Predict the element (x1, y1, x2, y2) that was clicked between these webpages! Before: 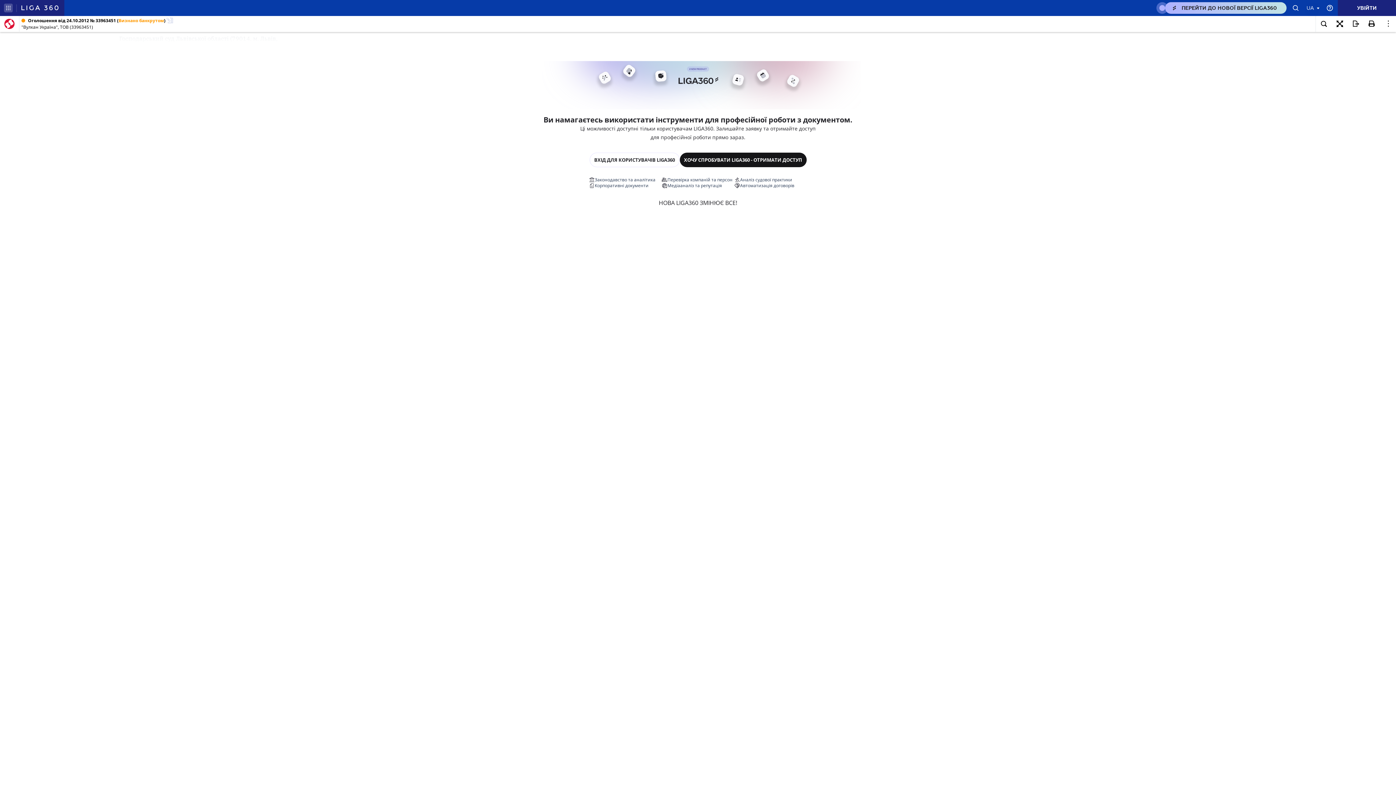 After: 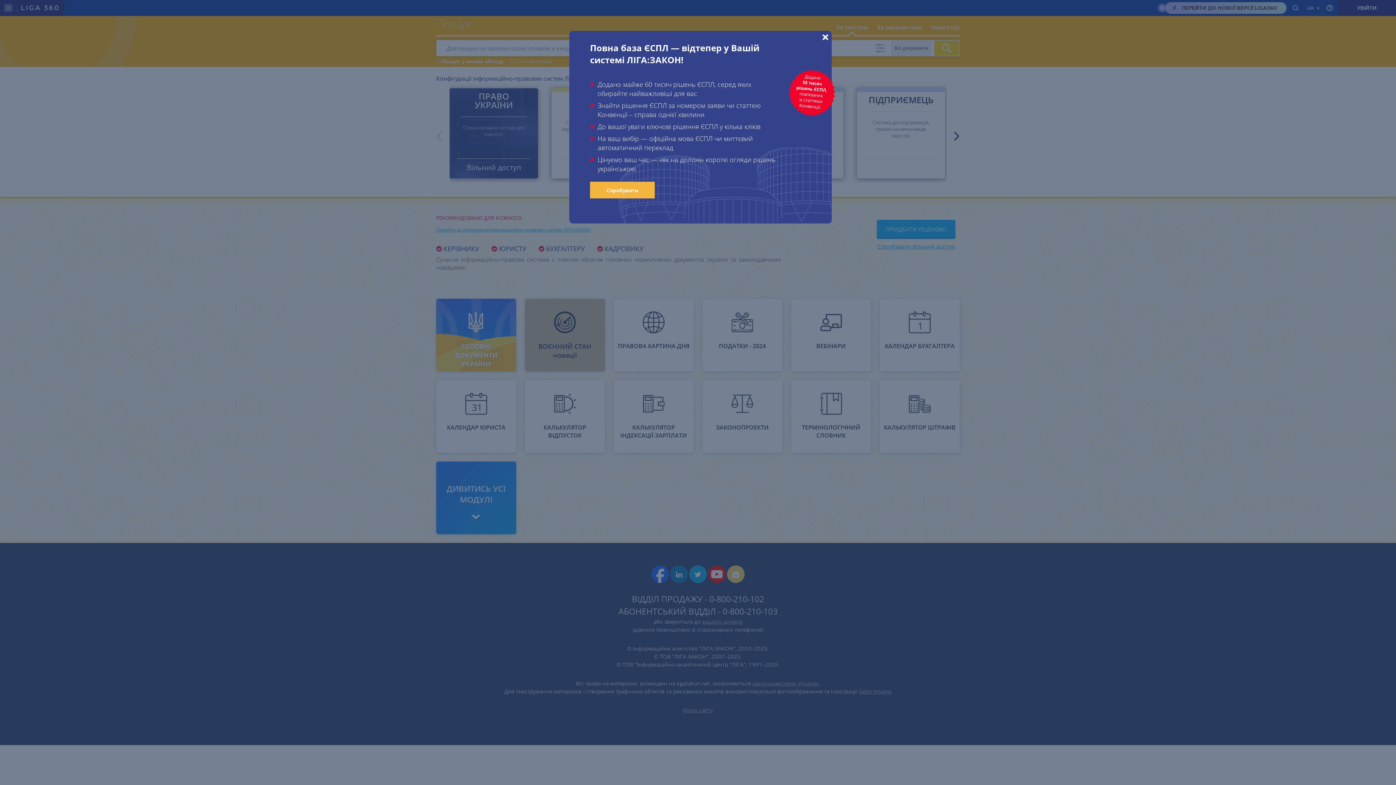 Action: bbox: (0, 16, 19, 31)